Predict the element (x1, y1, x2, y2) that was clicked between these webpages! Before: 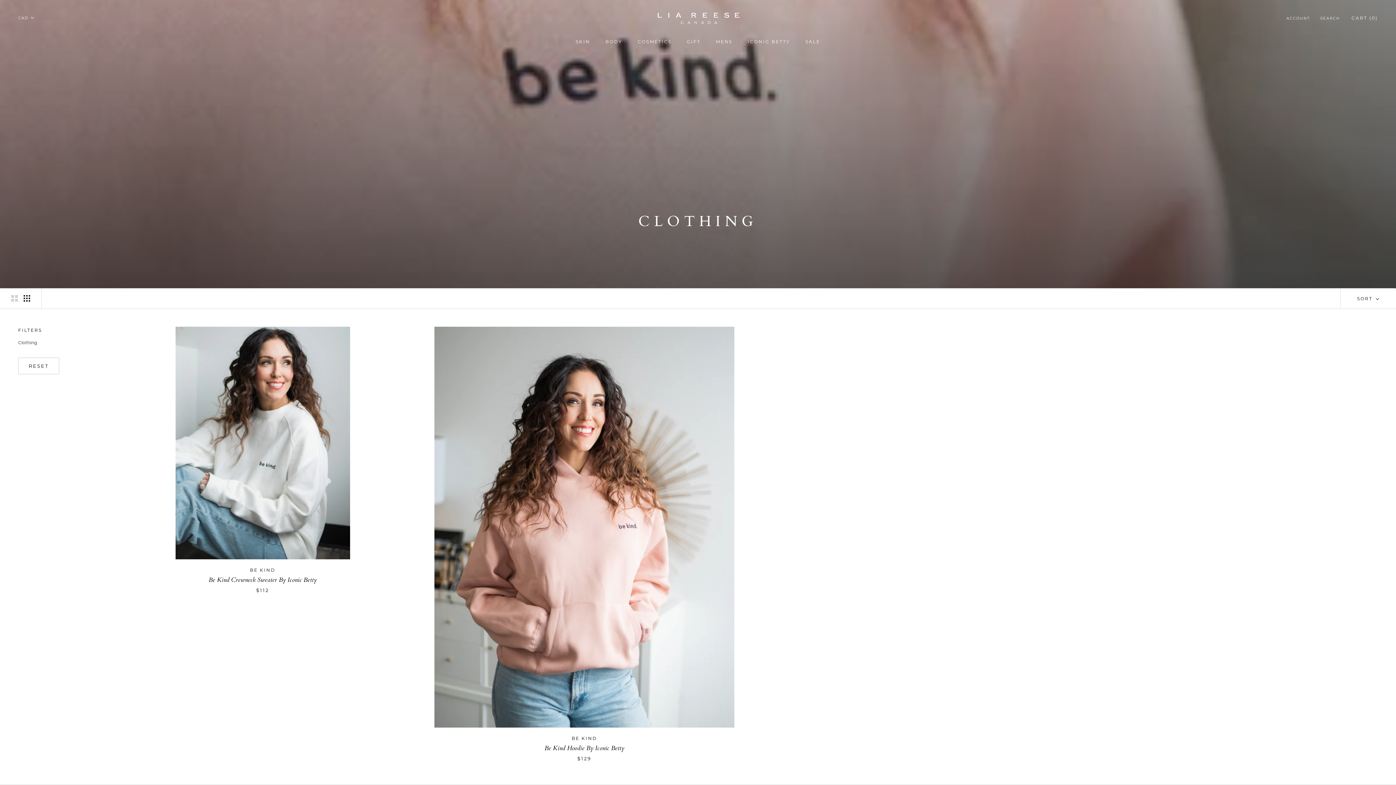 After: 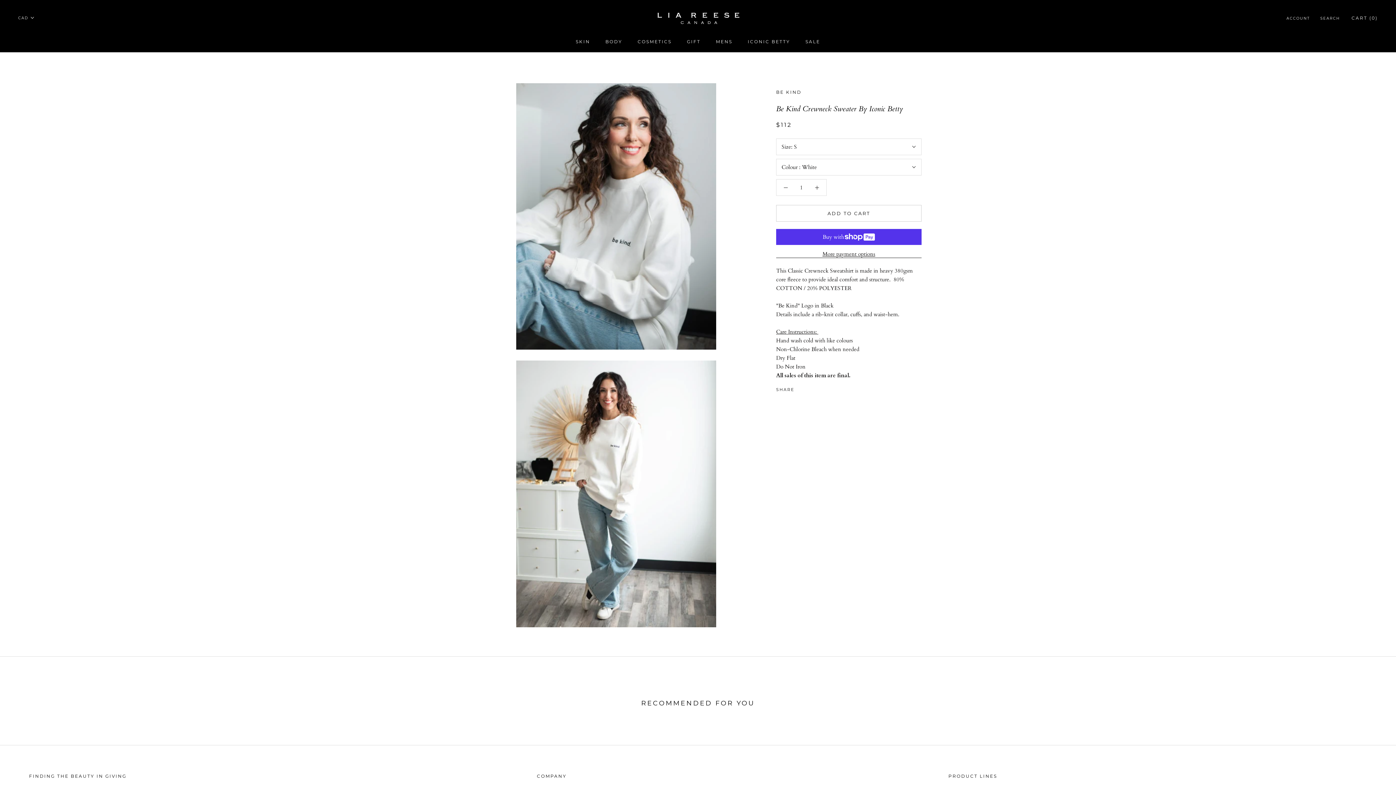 Action: label: Be Kind Crewneck Sweater By Iconic Betty bbox: (208, 575, 316, 584)